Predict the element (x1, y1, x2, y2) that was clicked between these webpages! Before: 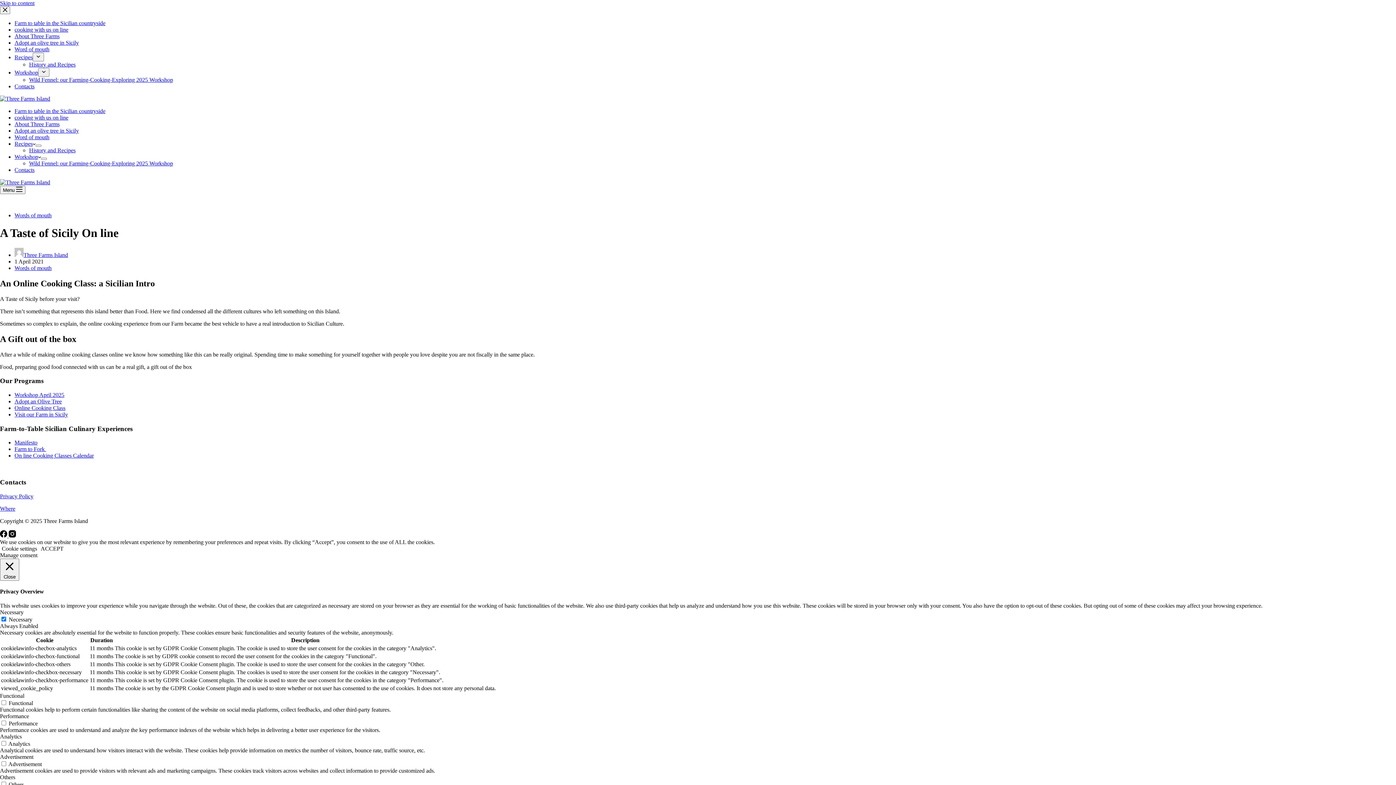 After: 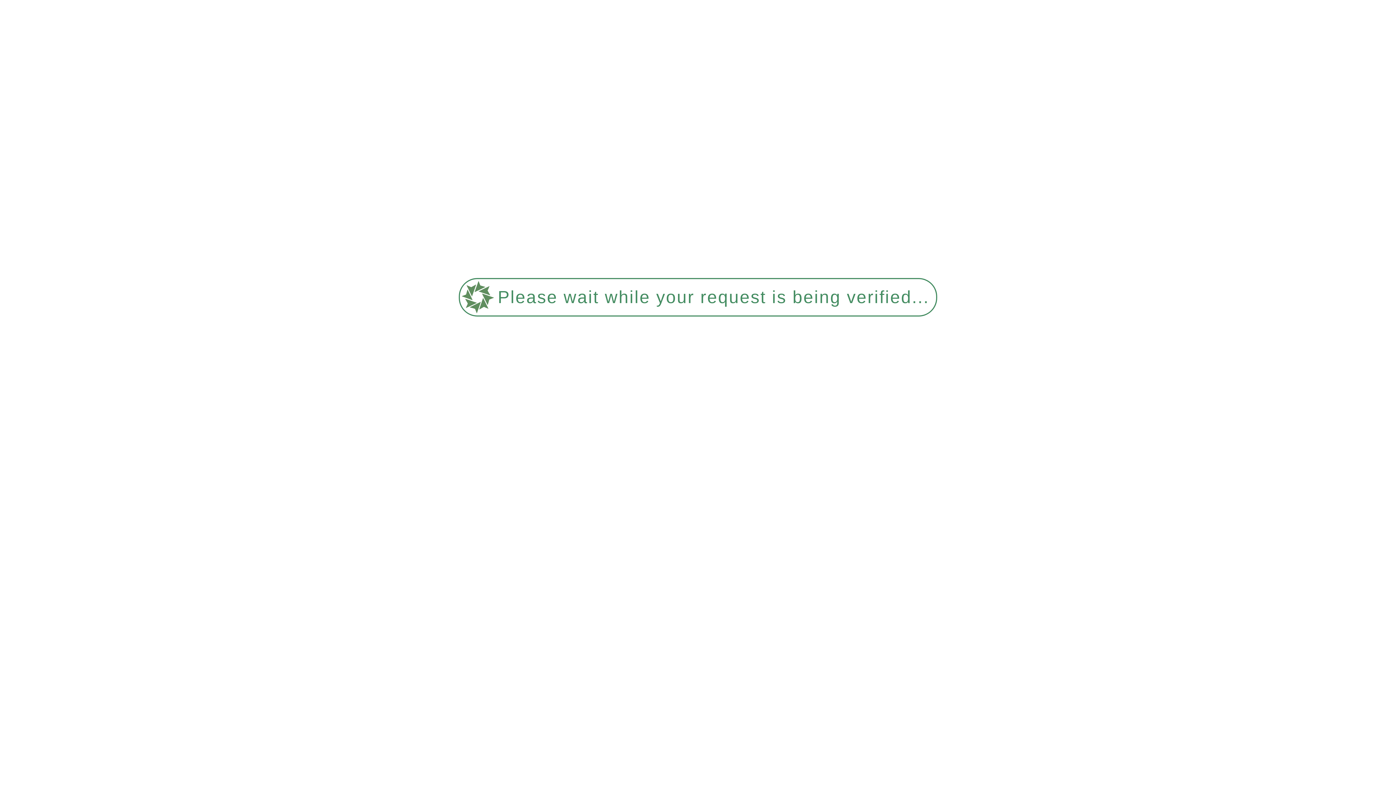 Action: label: Word of mouth bbox: (14, 134, 49, 140)